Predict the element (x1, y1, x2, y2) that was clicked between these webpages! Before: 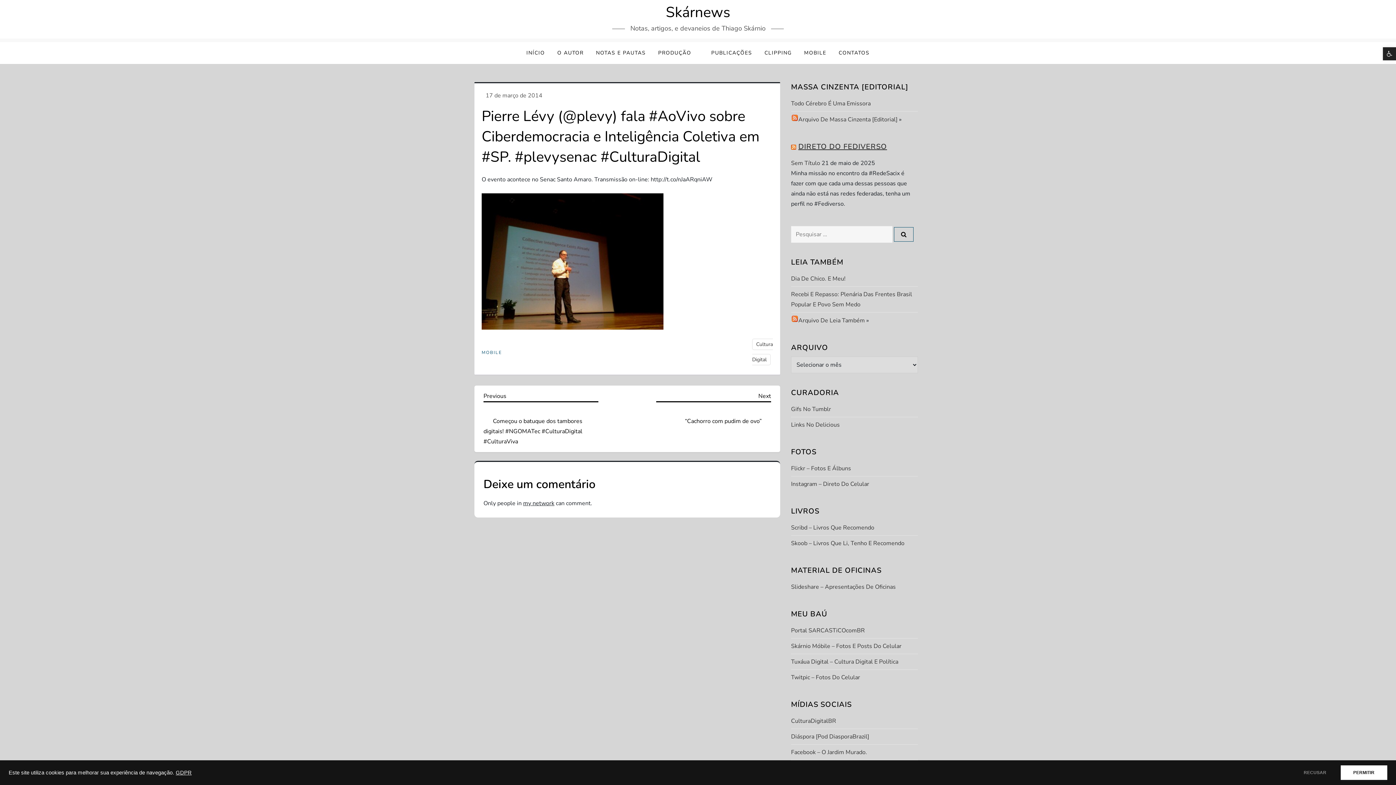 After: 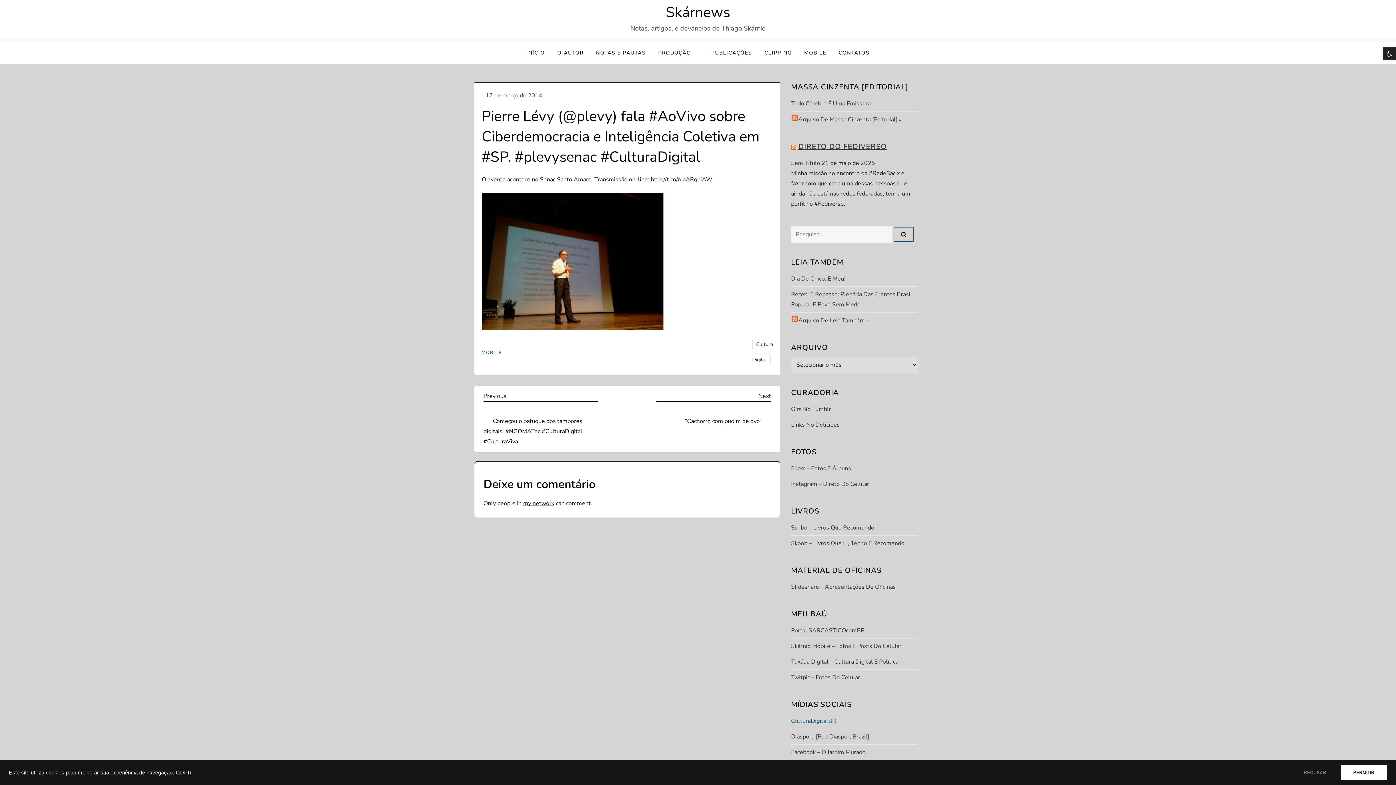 Action: label: CulturaDigitalBR bbox: (791, 716, 836, 726)